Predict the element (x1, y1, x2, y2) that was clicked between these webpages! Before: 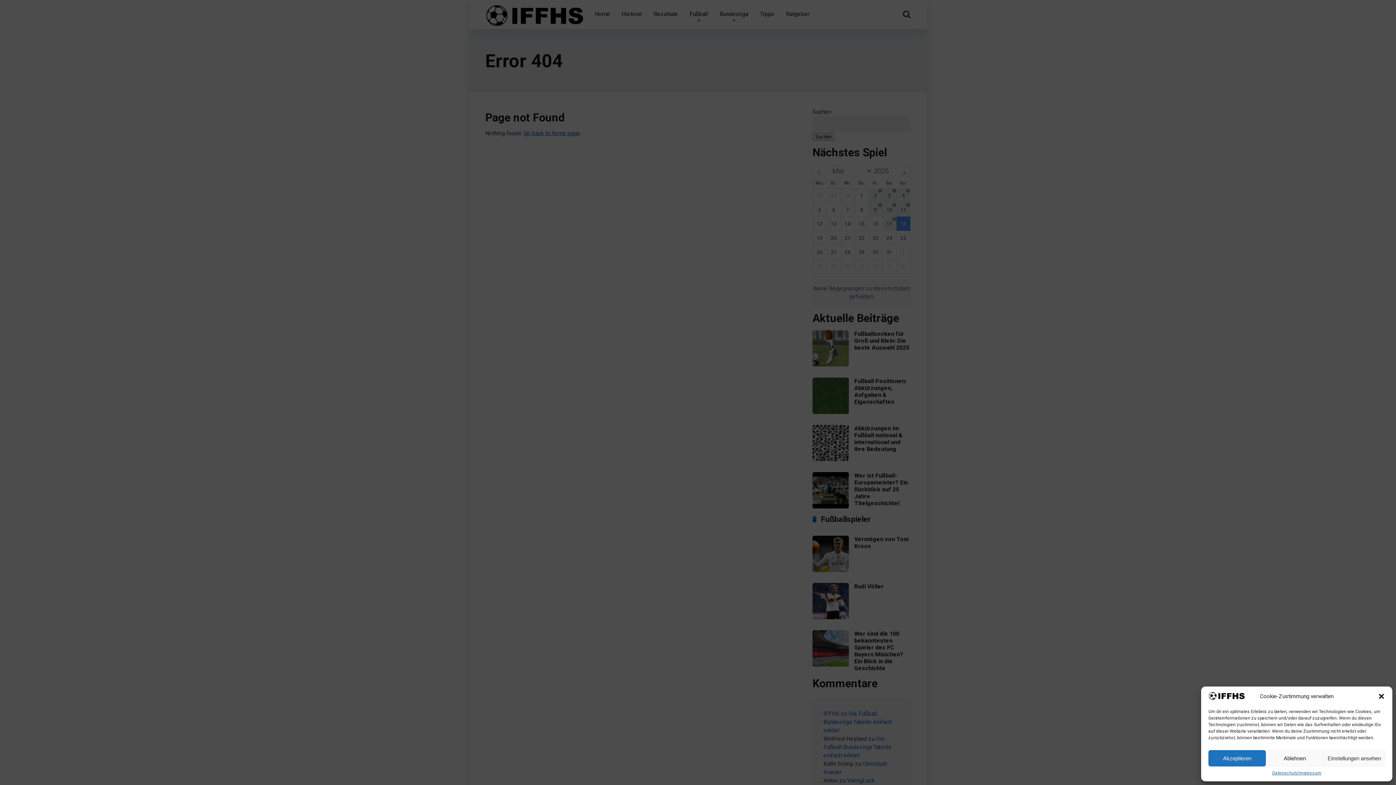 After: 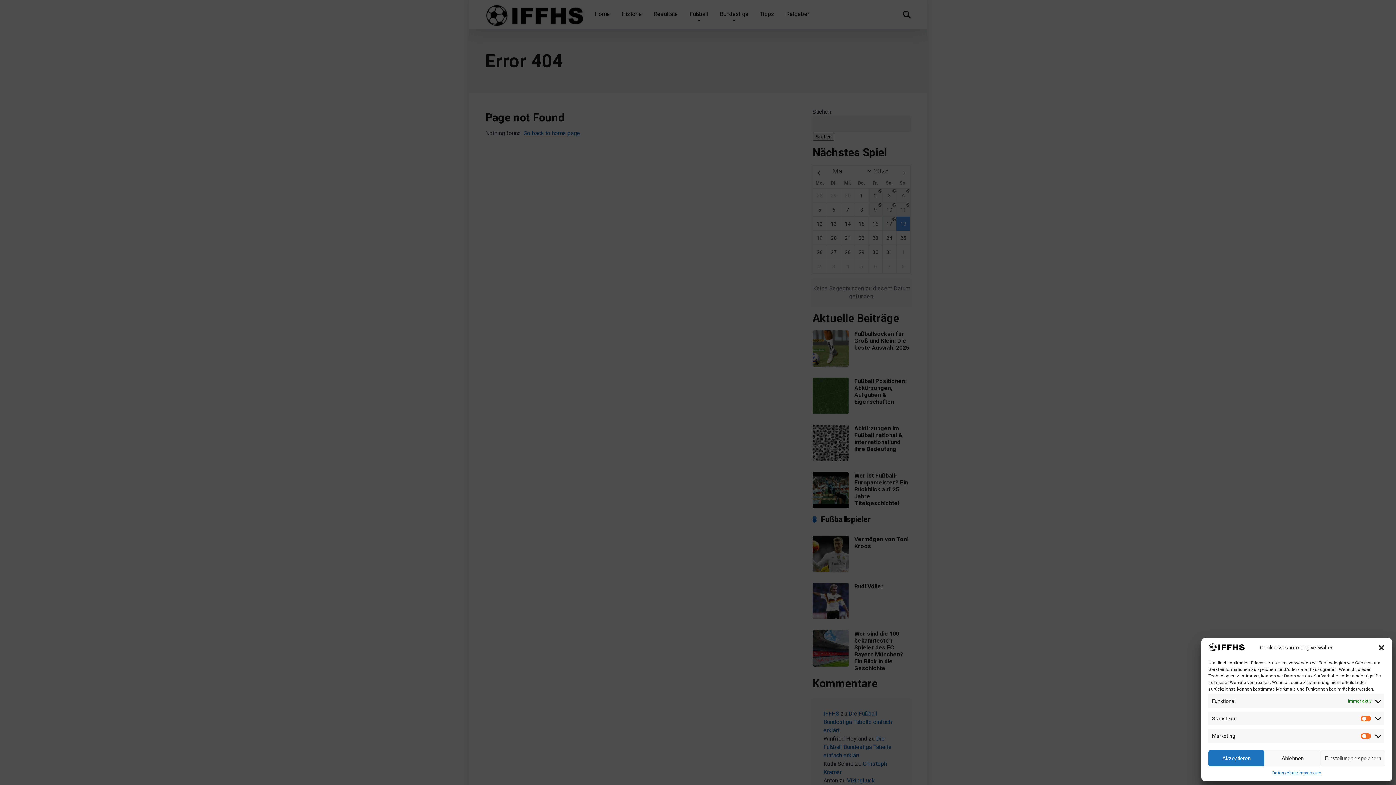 Action: label: Einstellungen ansehen bbox: (1323, 750, 1385, 766)